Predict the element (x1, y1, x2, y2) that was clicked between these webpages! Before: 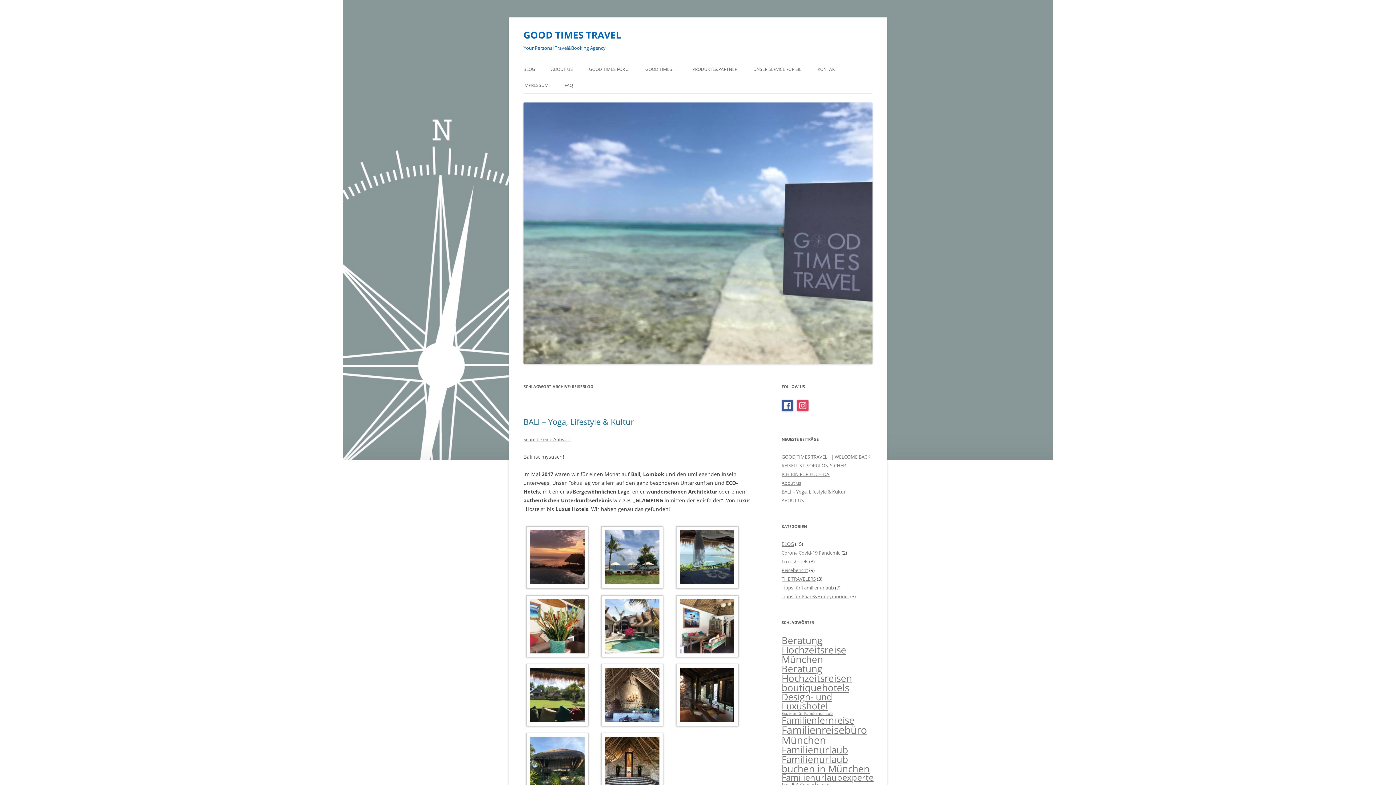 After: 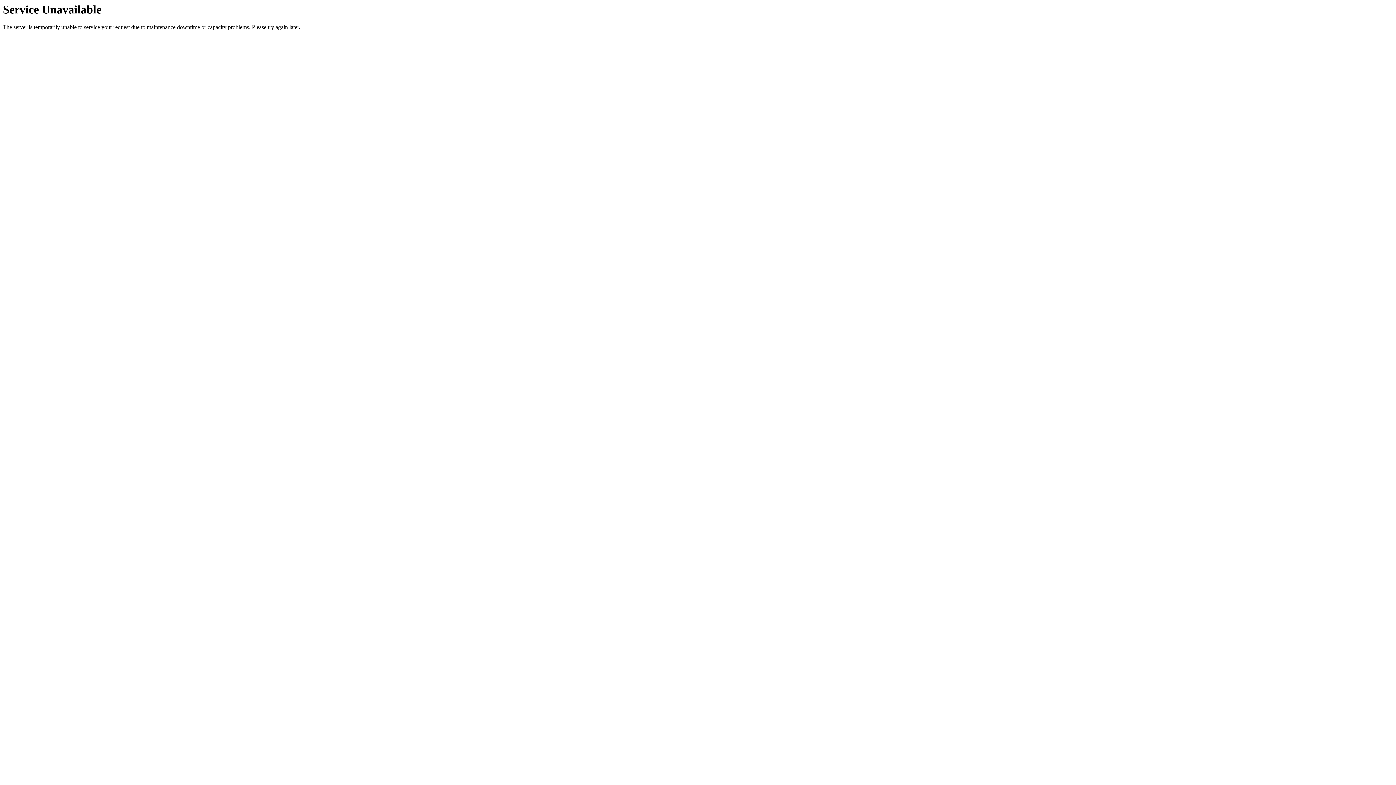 Action: label: About us bbox: (781, 480, 801, 486)